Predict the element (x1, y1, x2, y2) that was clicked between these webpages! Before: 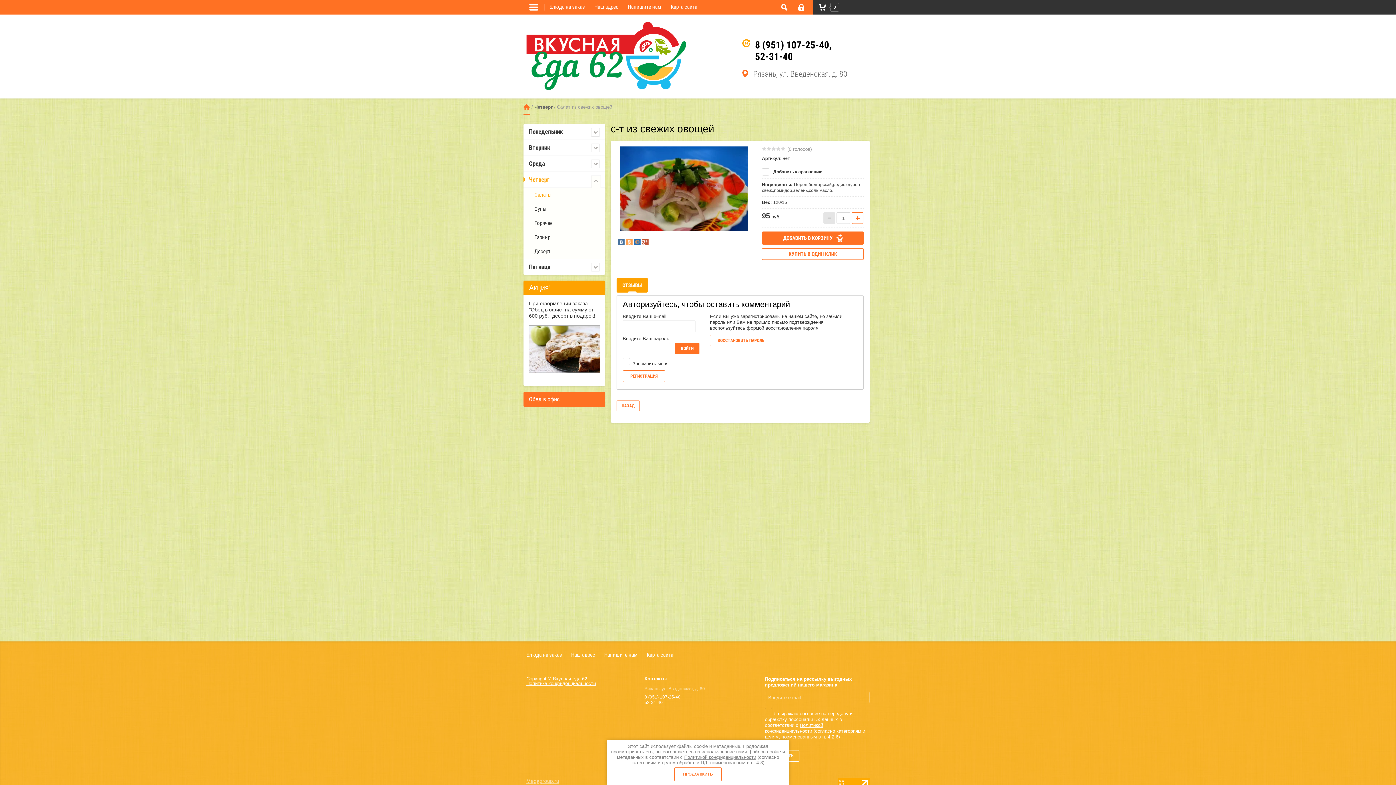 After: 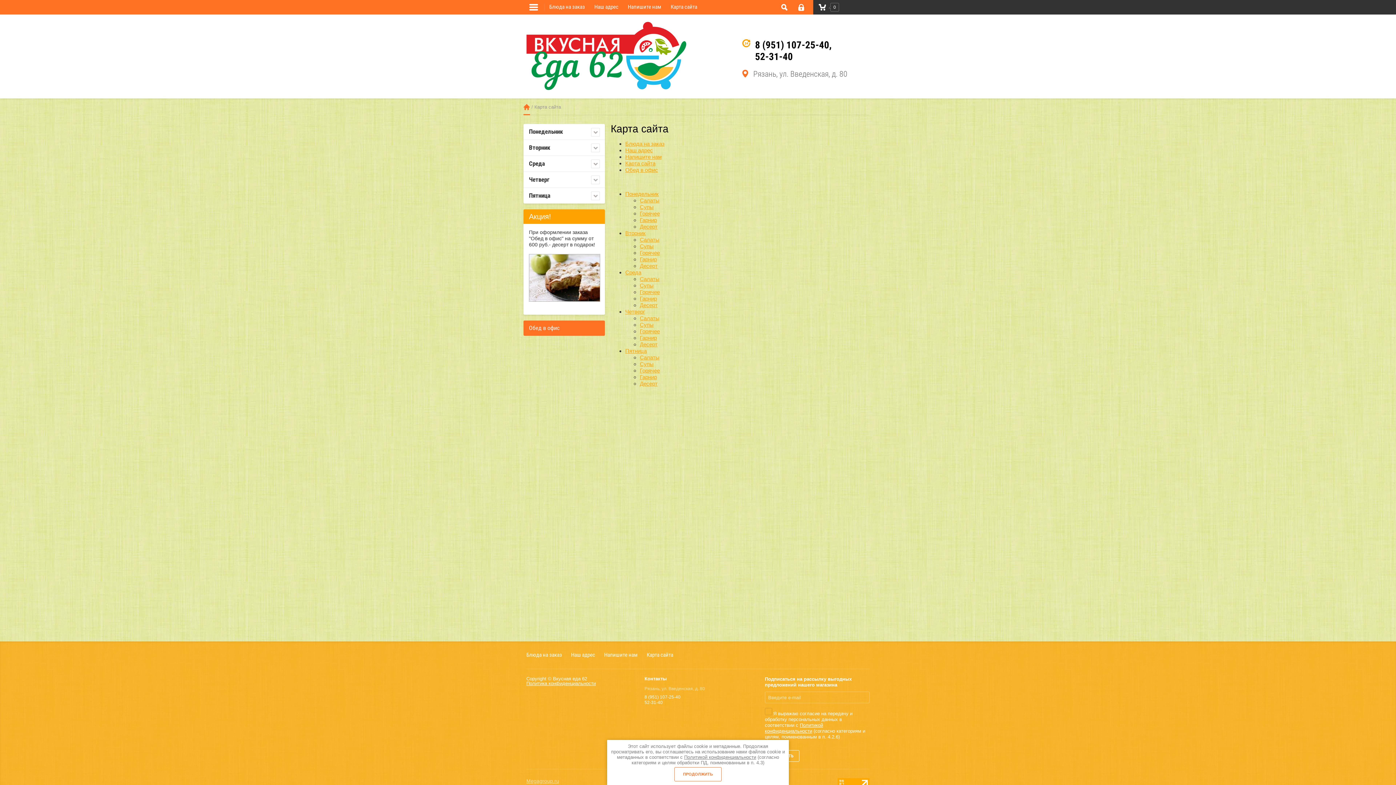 Action: bbox: (666, 0, 702, 14) label: Карта сайта